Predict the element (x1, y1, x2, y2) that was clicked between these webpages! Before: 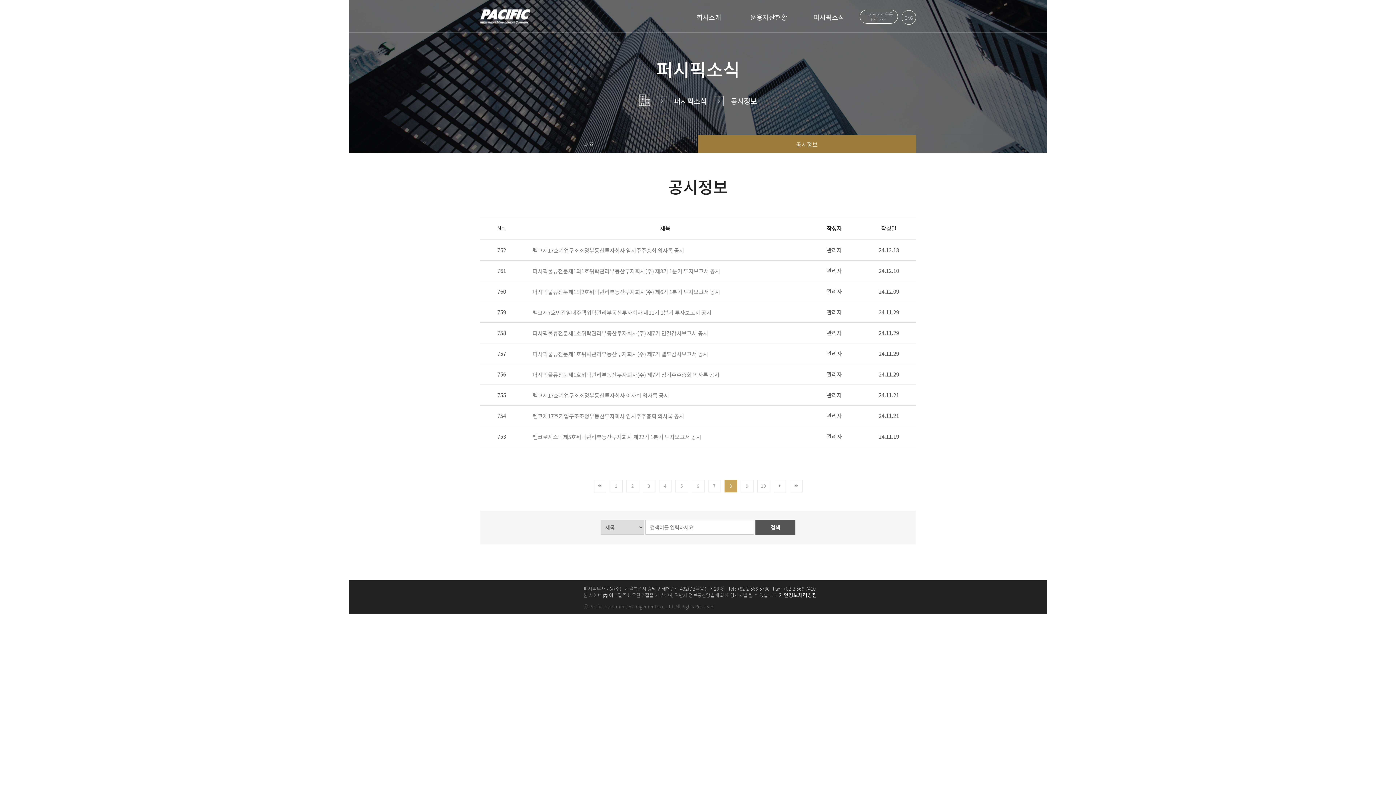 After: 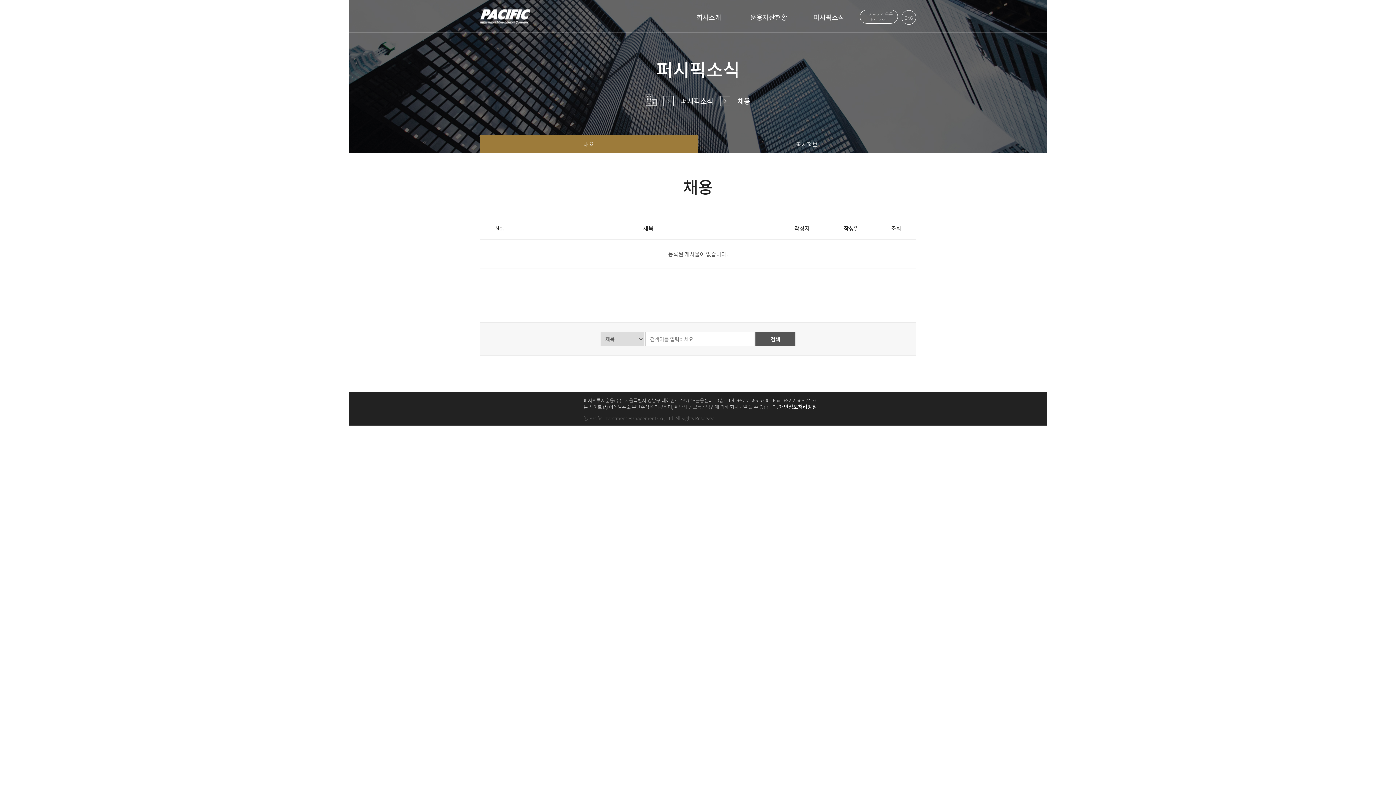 Action: bbox: (801, 0, 856, 32) label: 퍼시픽소식